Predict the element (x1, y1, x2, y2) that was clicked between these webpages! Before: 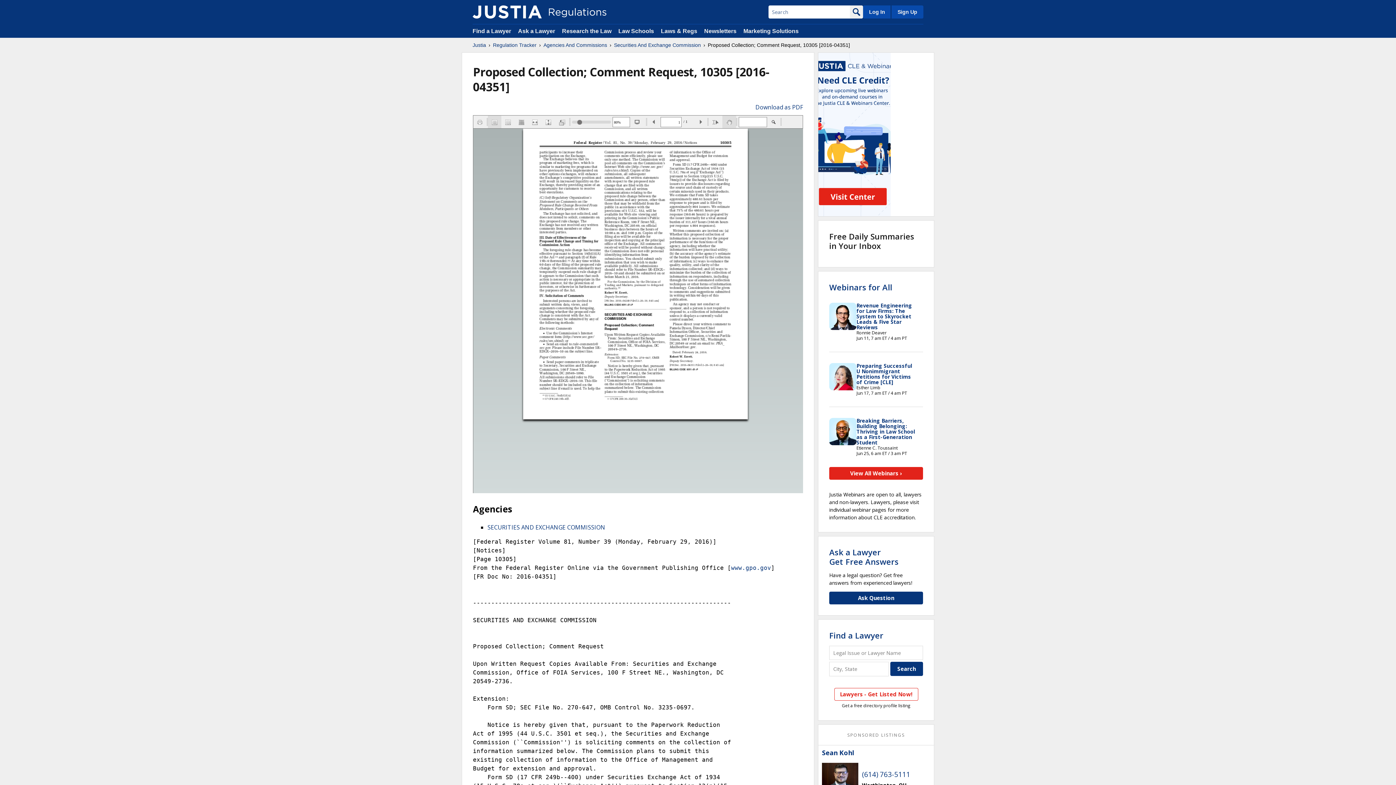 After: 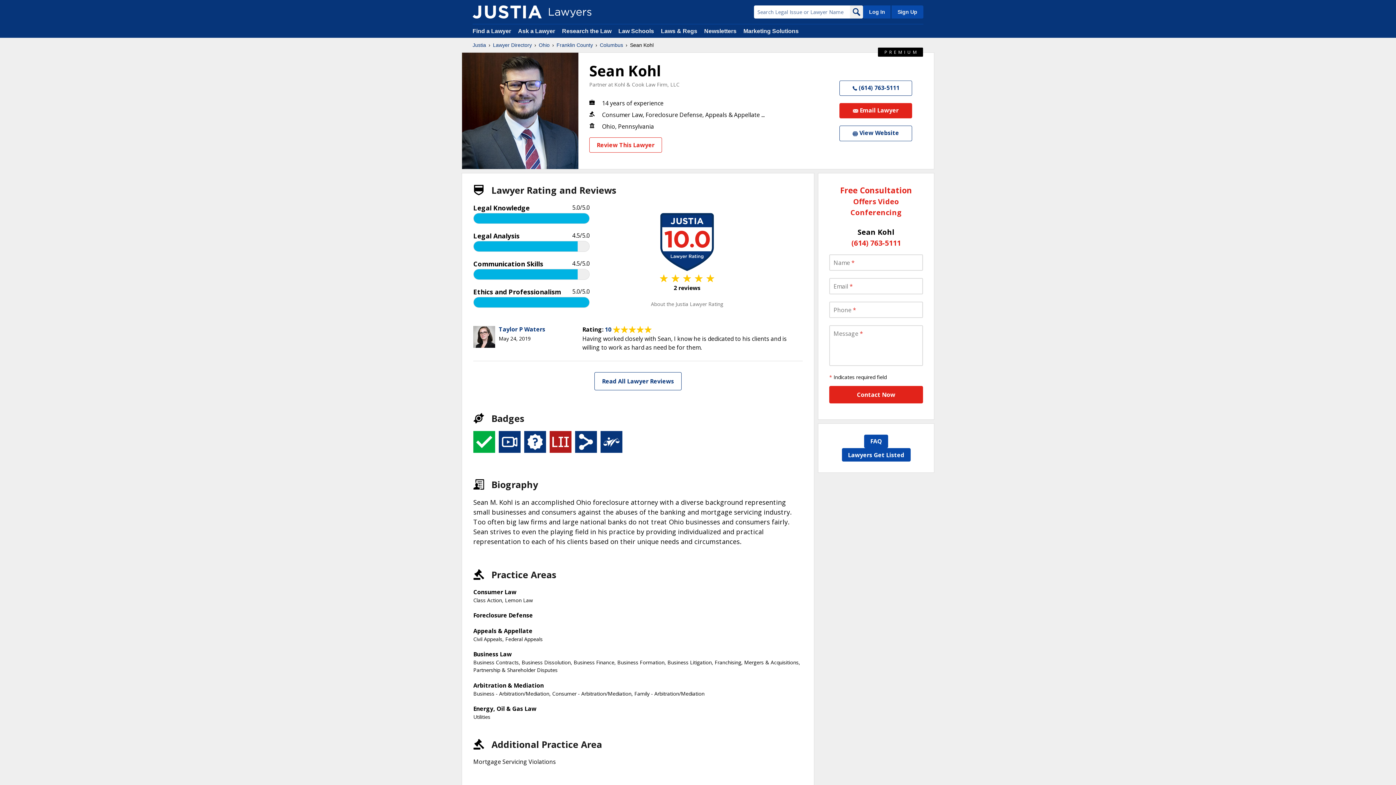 Action: label: Sean Kohl bbox: (822, 749, 854, 756)